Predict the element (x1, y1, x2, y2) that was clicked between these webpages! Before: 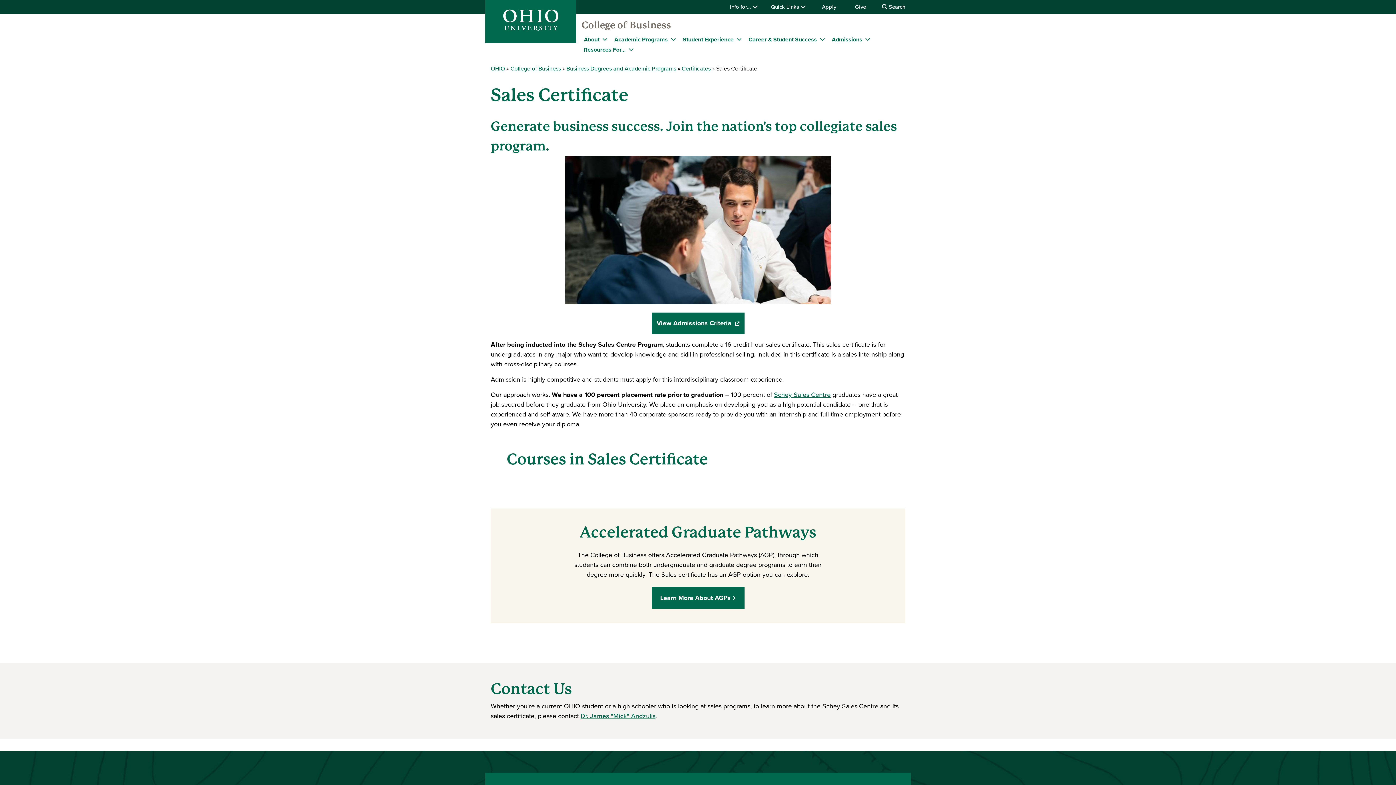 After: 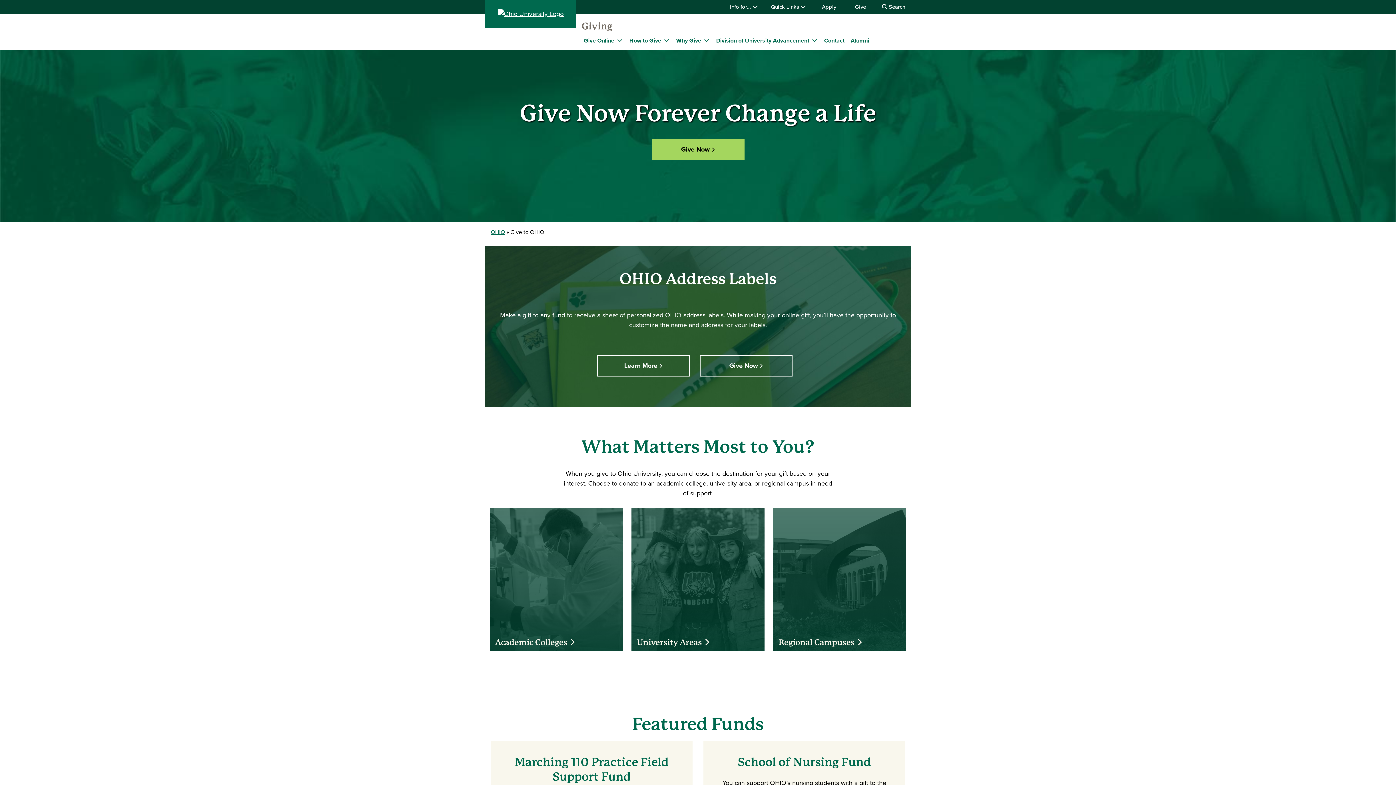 Action: label: Give bbox: (852, 2, 869, 11)